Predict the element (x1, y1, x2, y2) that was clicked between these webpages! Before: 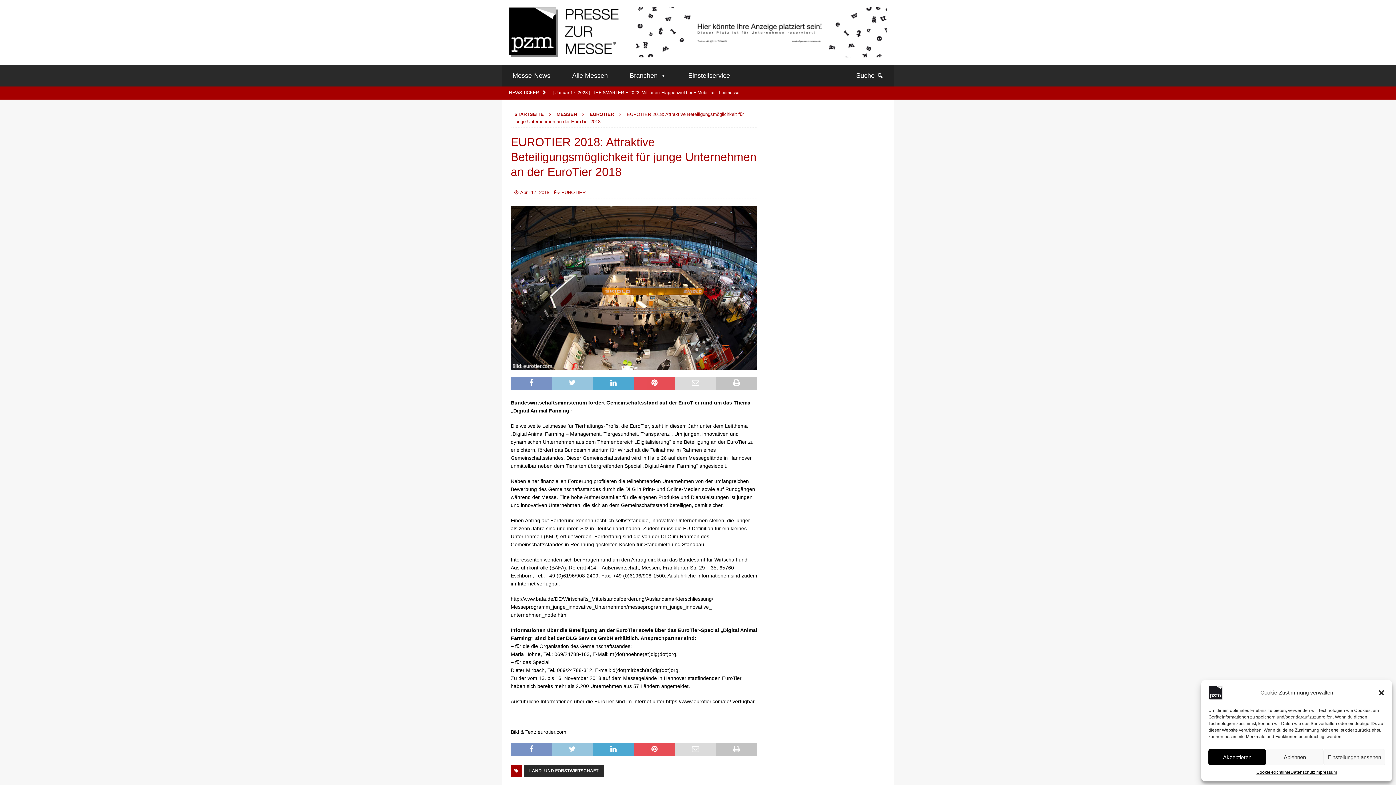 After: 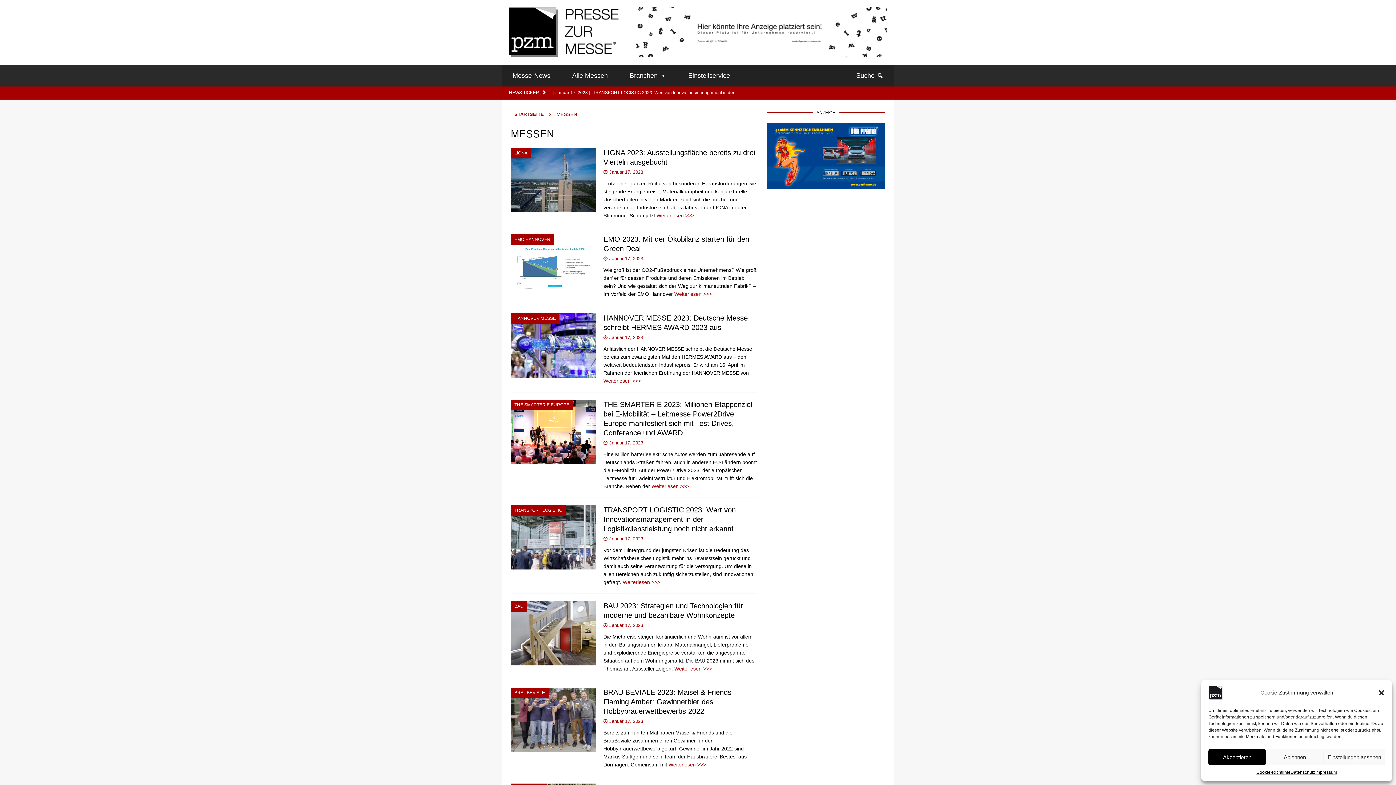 Action: bbox: (556, 111, 577, 117) label: MESSEN